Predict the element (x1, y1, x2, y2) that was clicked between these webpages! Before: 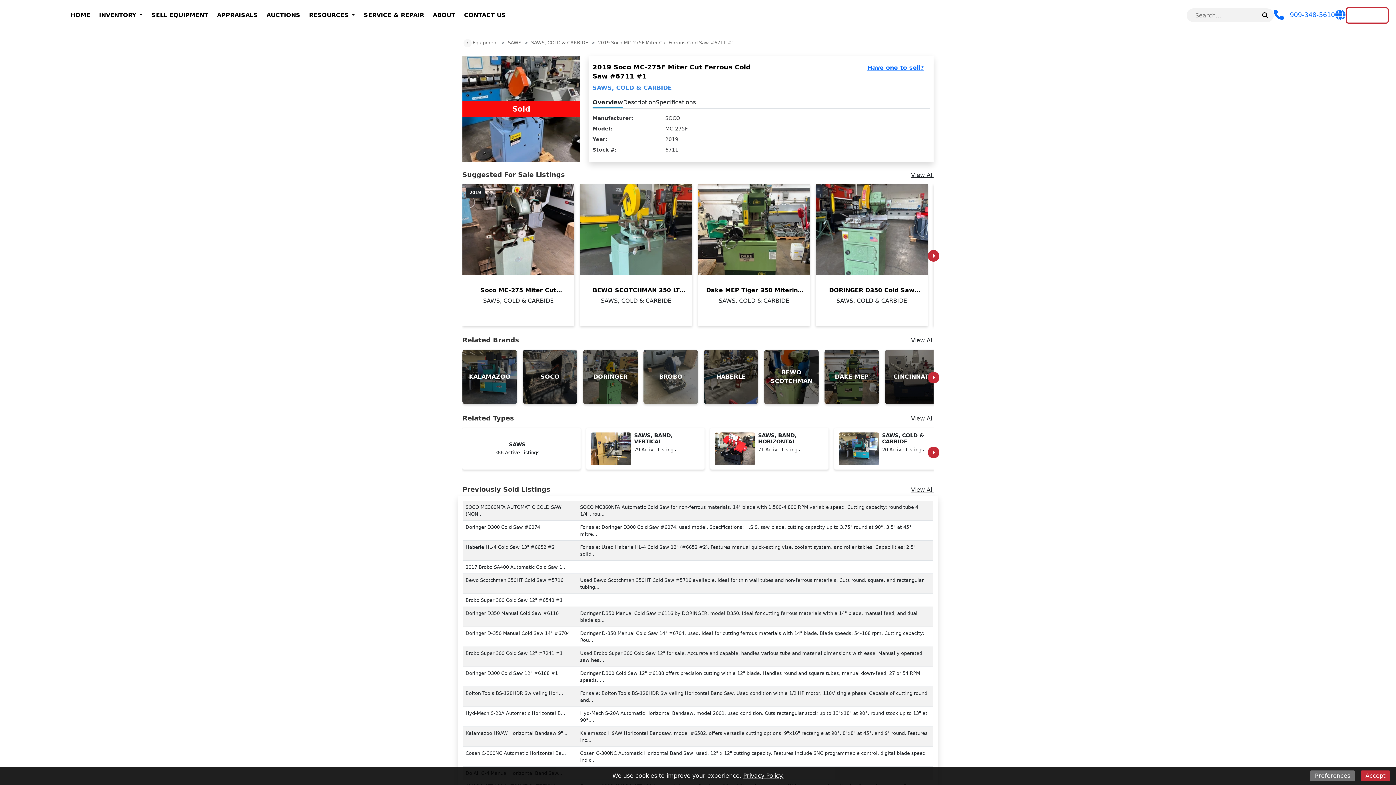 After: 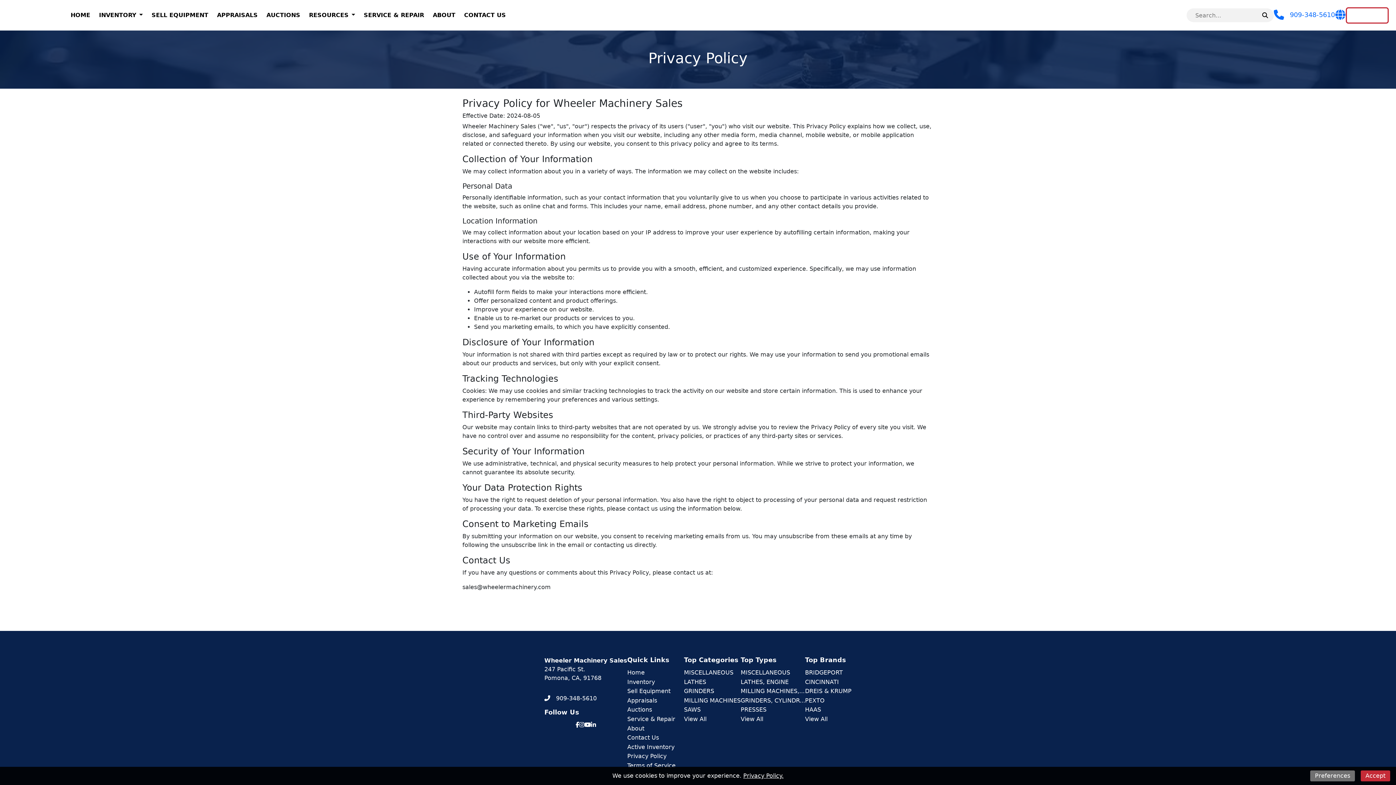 Action: bbox: (627, 677, 666, 684) label: Privacy Policy